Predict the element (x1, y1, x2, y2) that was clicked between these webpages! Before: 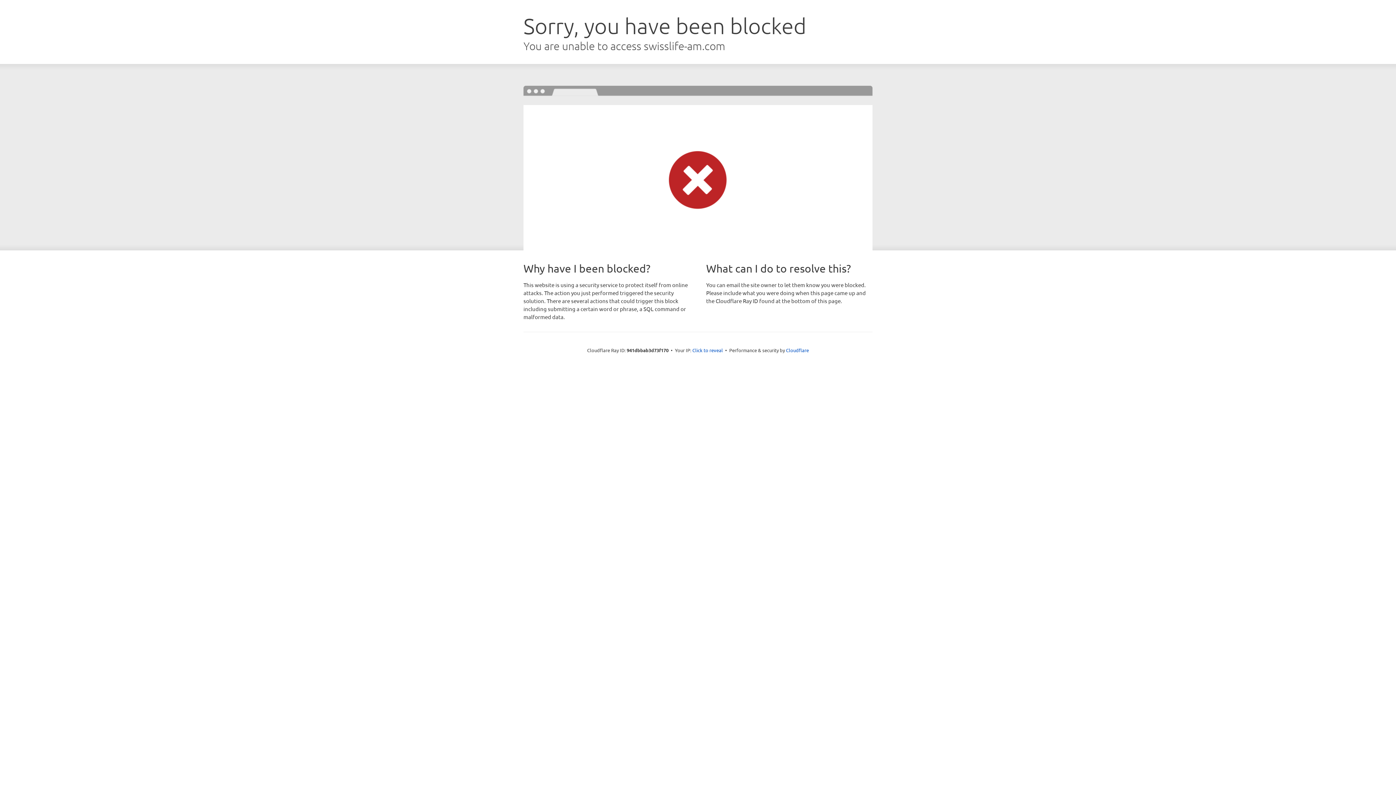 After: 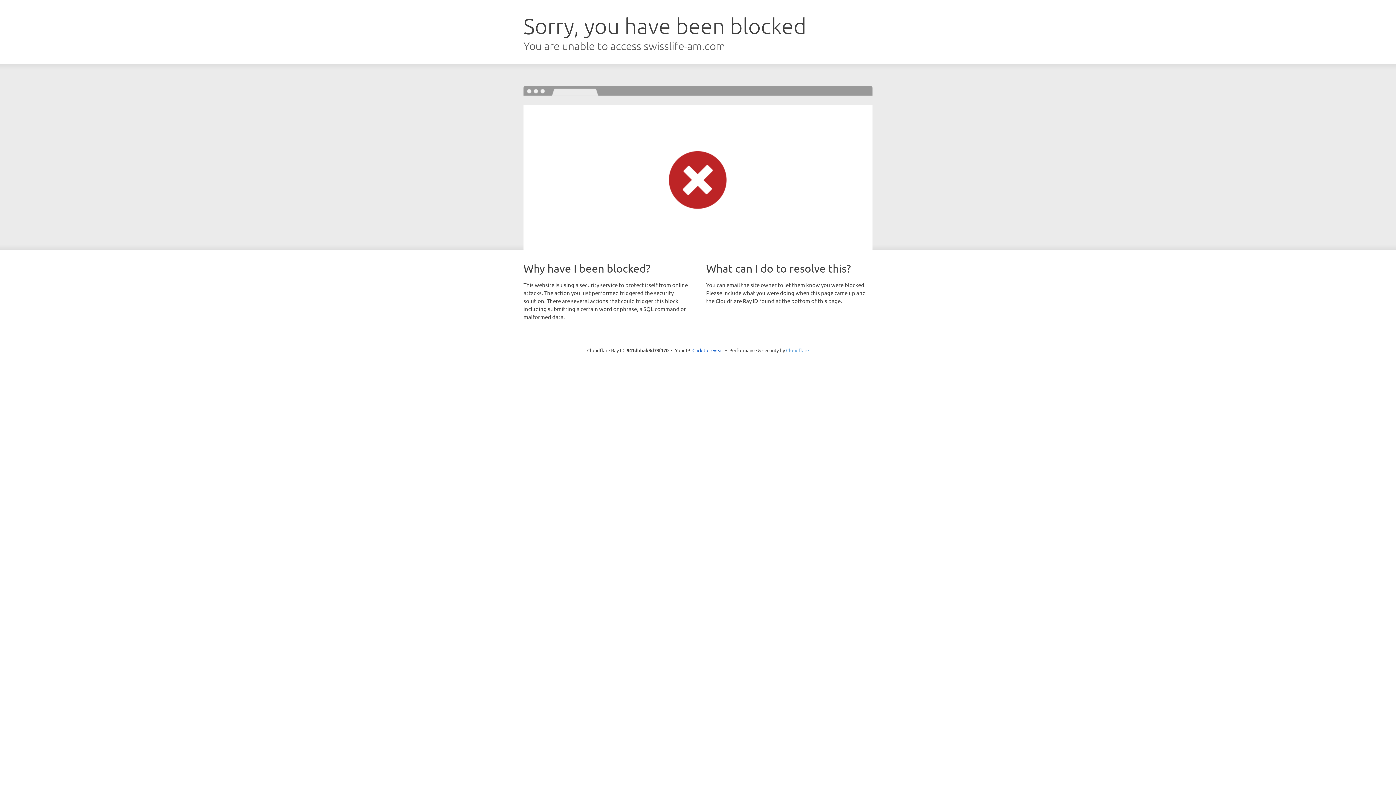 Action: label: Cloudflare bbox: (786, 347, 809, 353)